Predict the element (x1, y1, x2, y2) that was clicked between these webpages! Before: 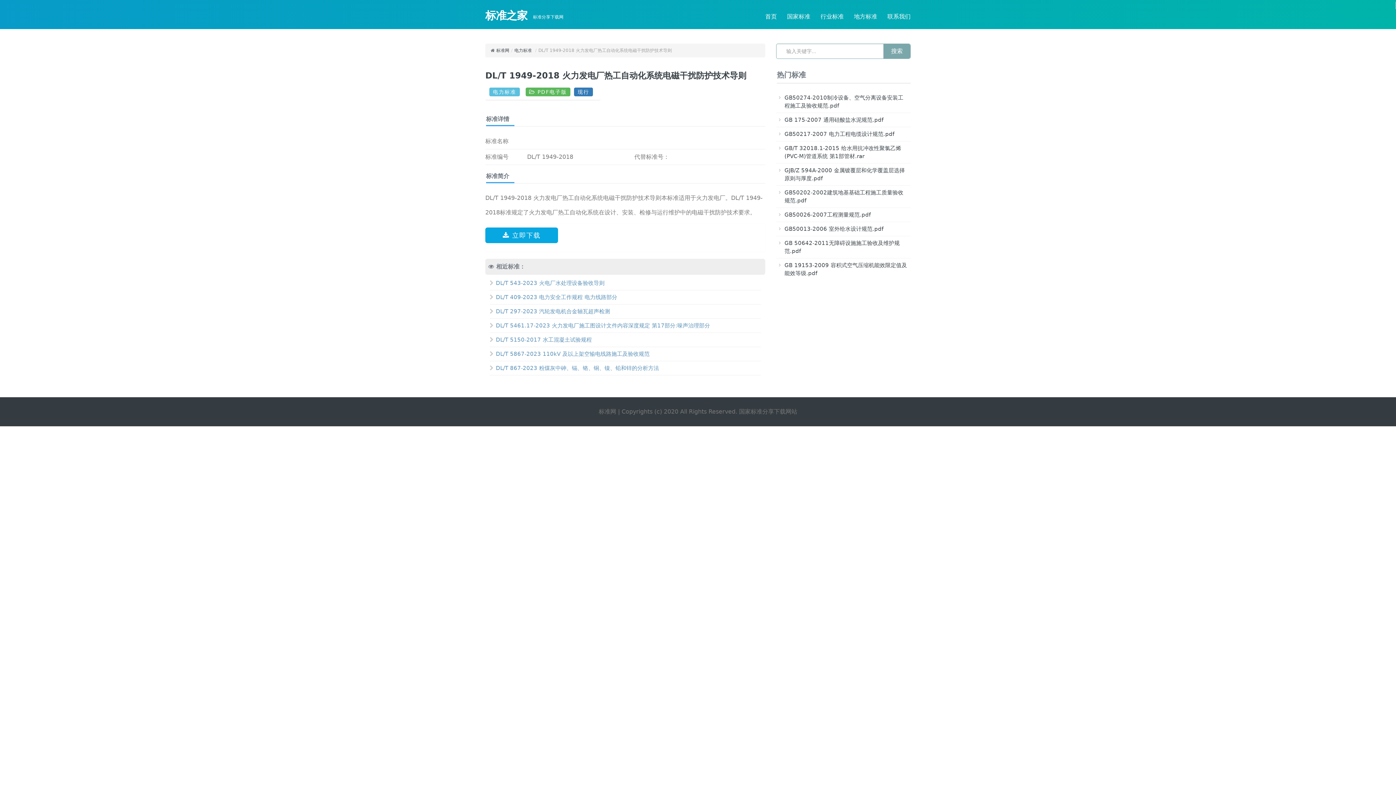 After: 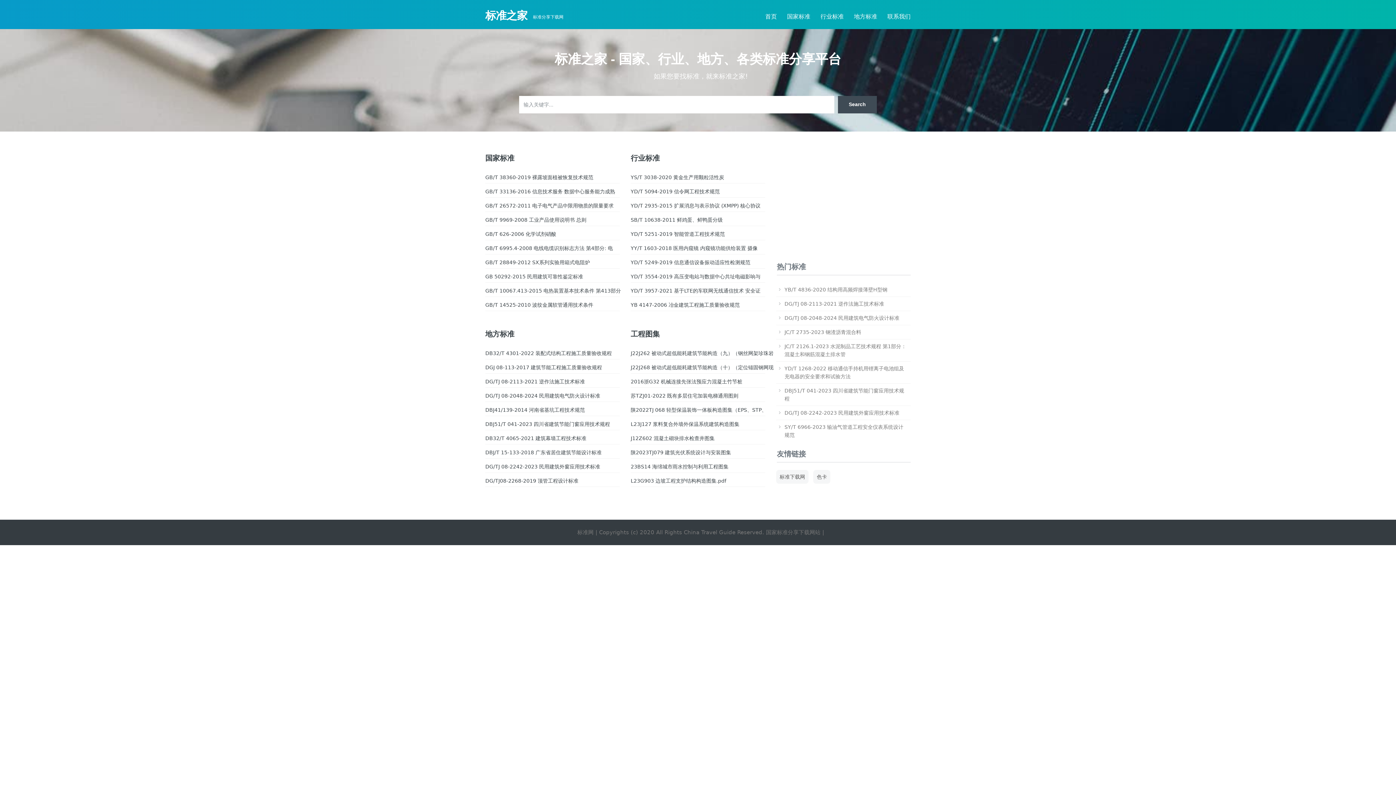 Action: label: 首页 bbox: (765, 13, 777, 20)